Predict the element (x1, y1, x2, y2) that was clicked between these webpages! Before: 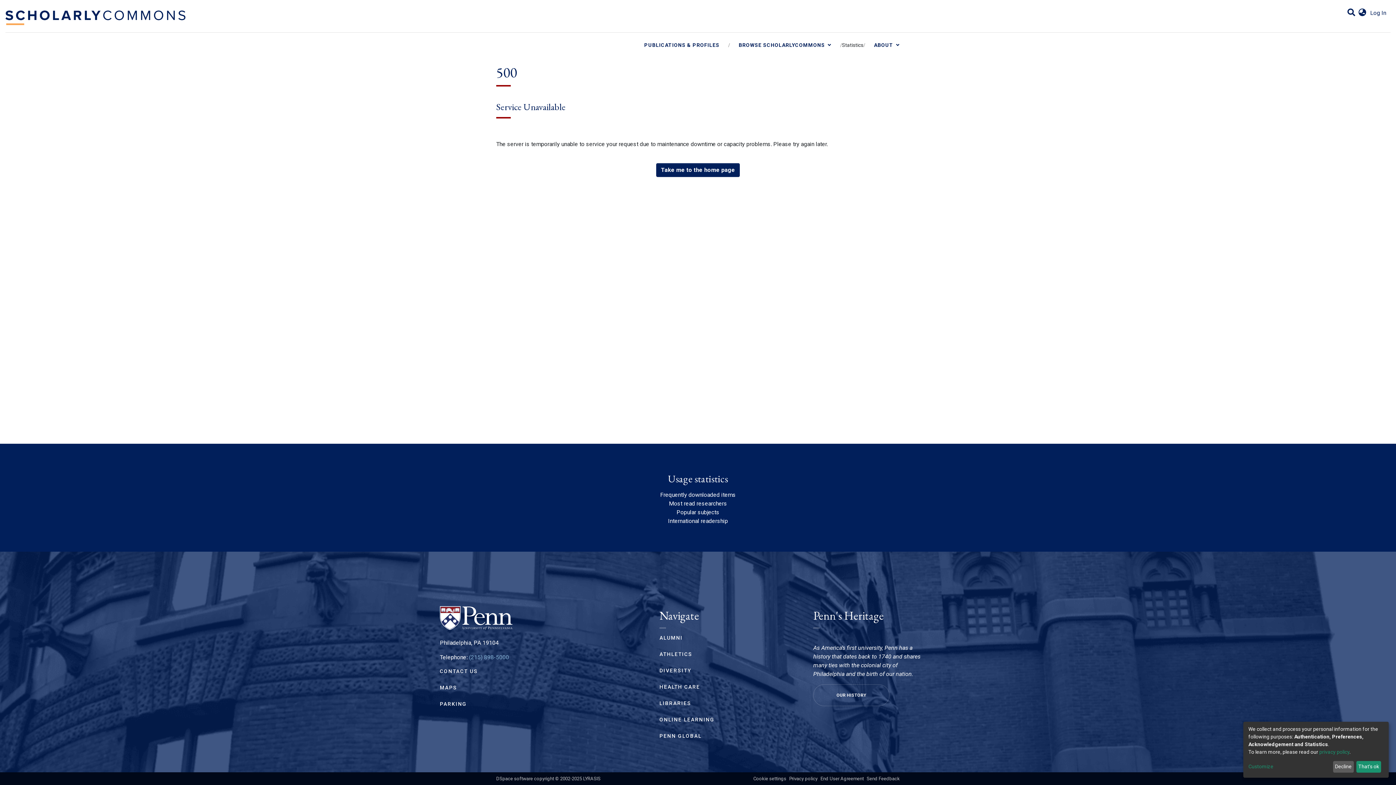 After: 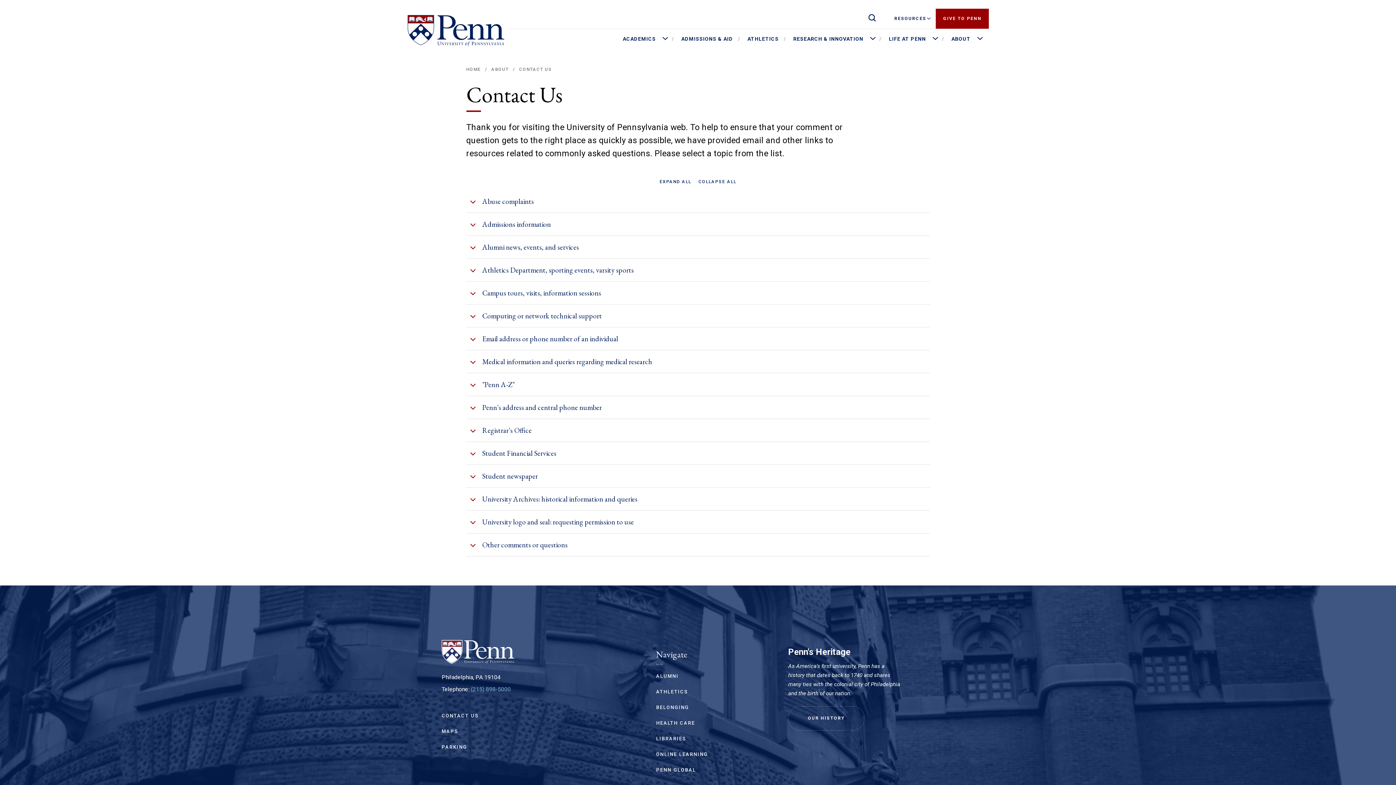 Action: label: CONTACT US bbox: (440, 668, 478, 674)